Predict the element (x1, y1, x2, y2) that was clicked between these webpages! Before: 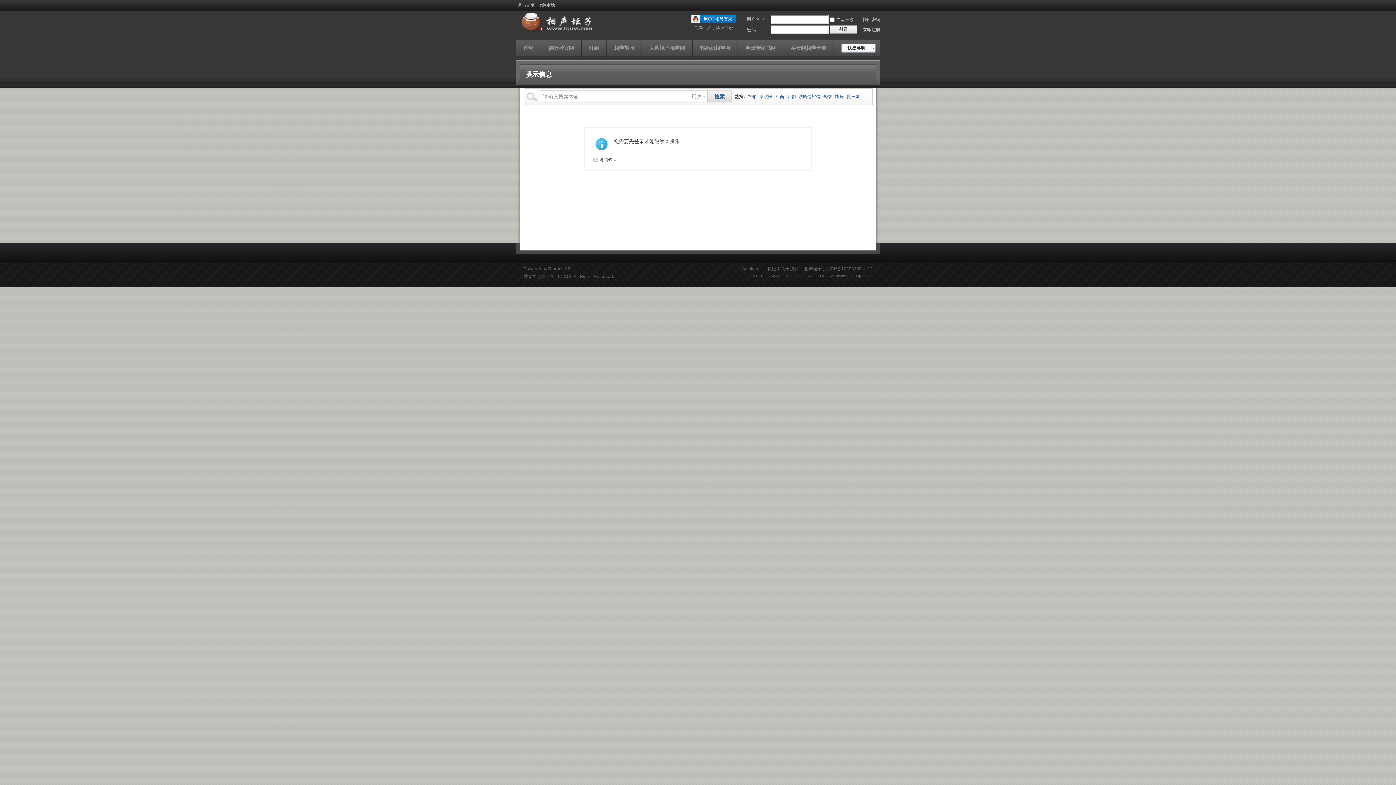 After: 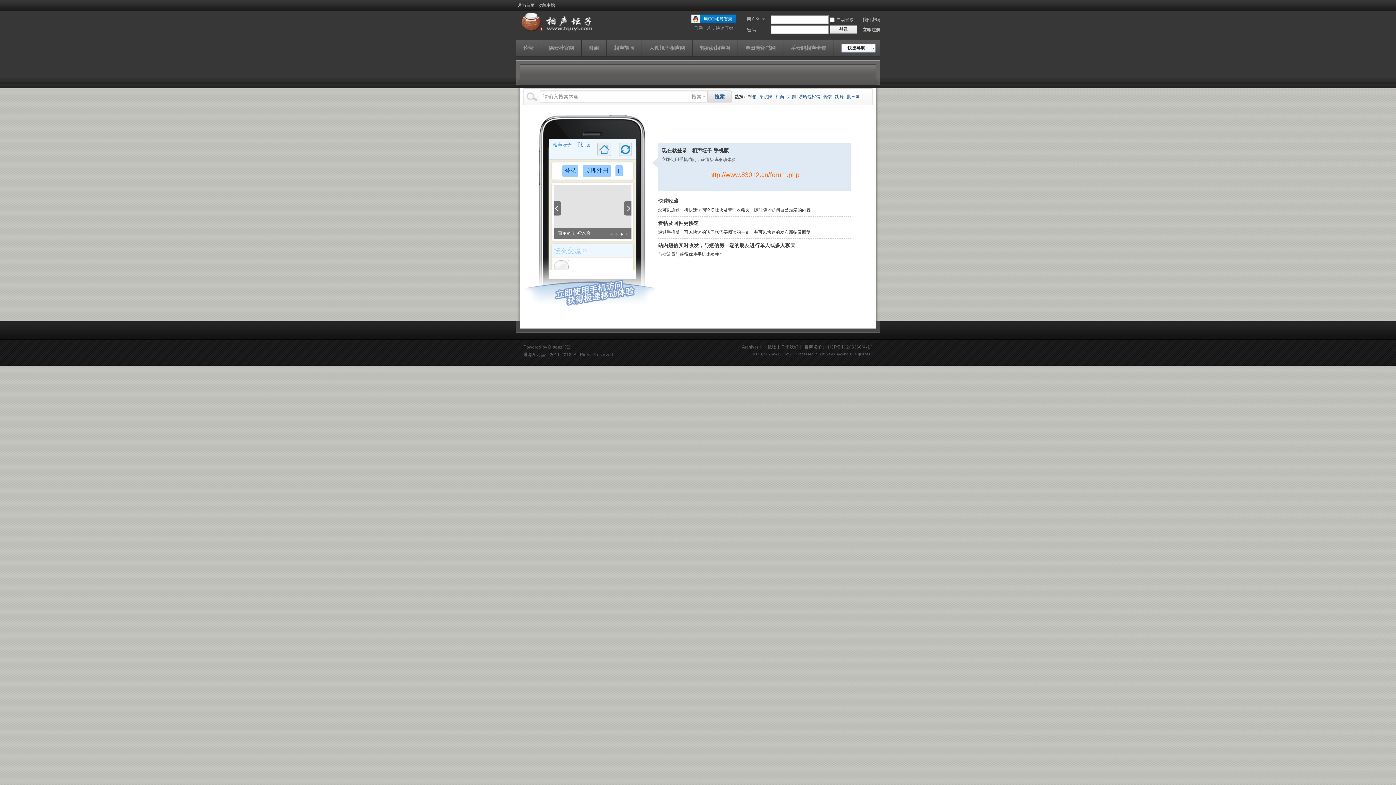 Action: label: 手机版 bbox: (763, 266, 776, 271)